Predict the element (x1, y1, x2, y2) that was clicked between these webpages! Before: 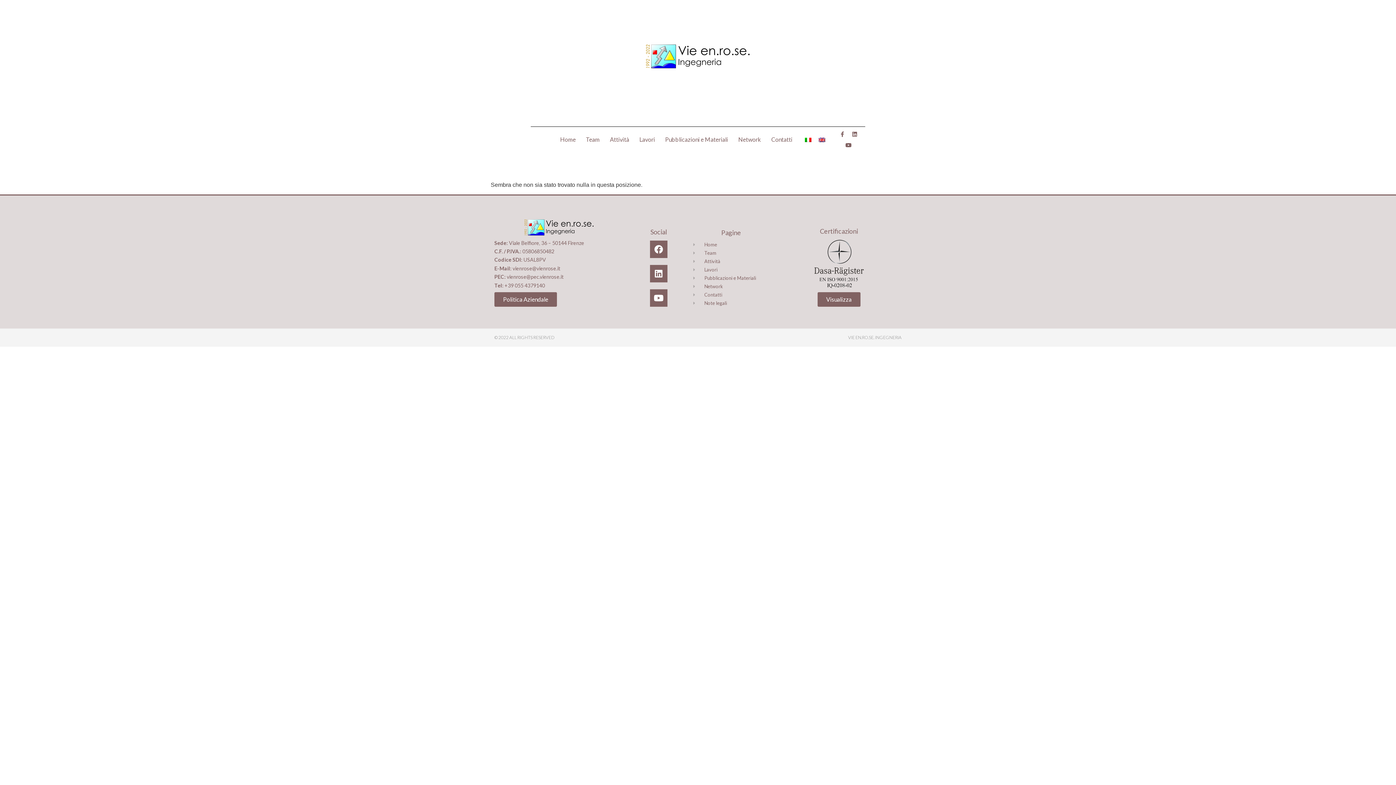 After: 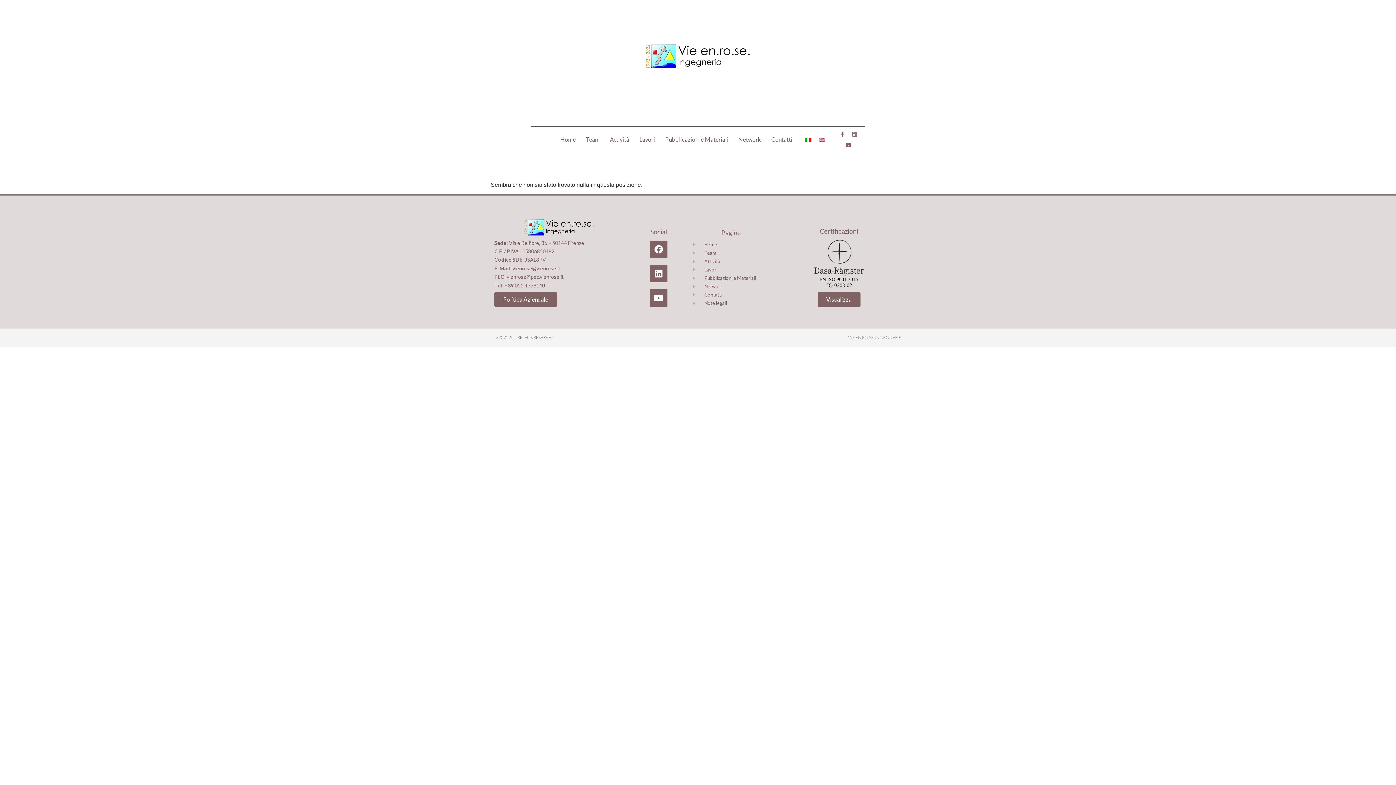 Action: label: Linkedin bbox: (849, 128, 860, 139)